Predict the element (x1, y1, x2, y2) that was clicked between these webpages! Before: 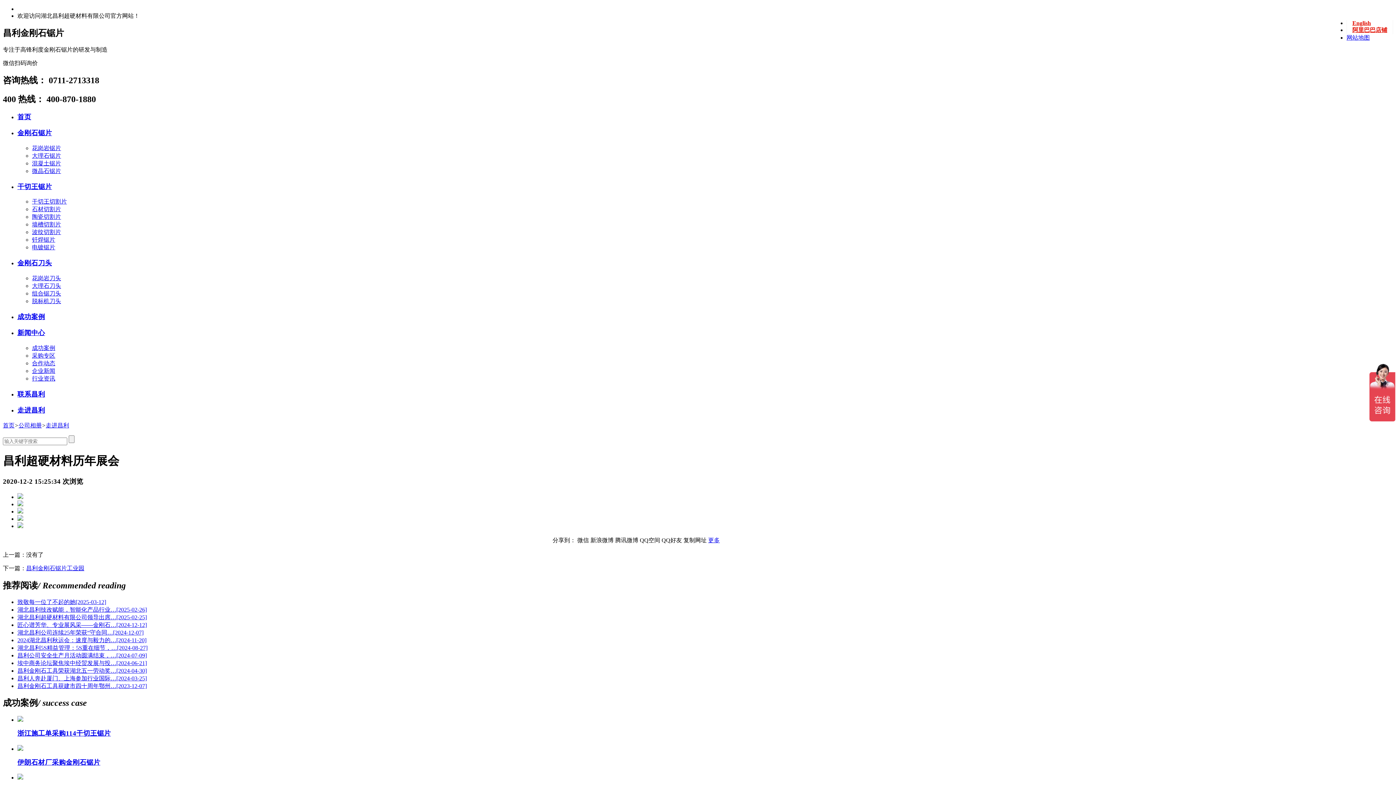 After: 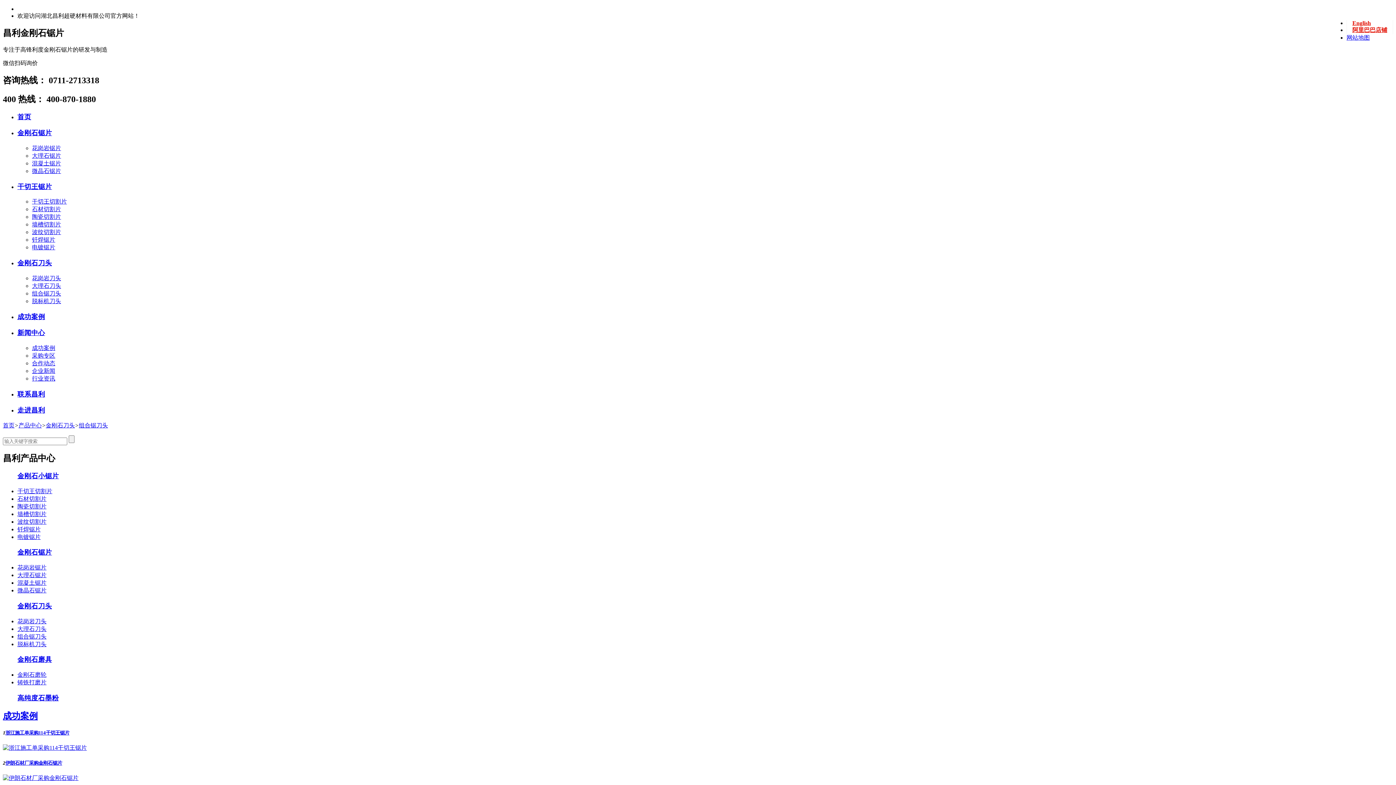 Action: label: 组合锯刀头 bbox: (32, 290, 61, 296)